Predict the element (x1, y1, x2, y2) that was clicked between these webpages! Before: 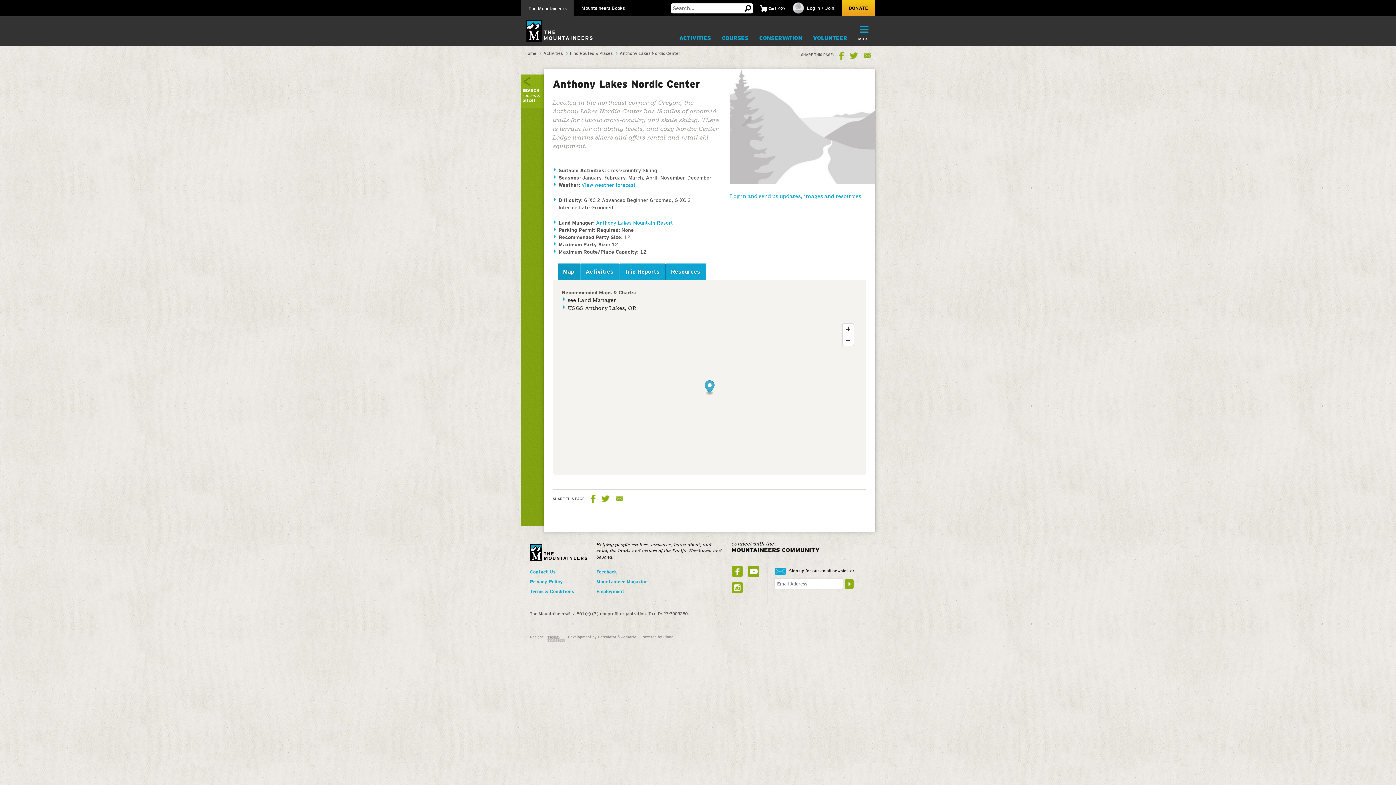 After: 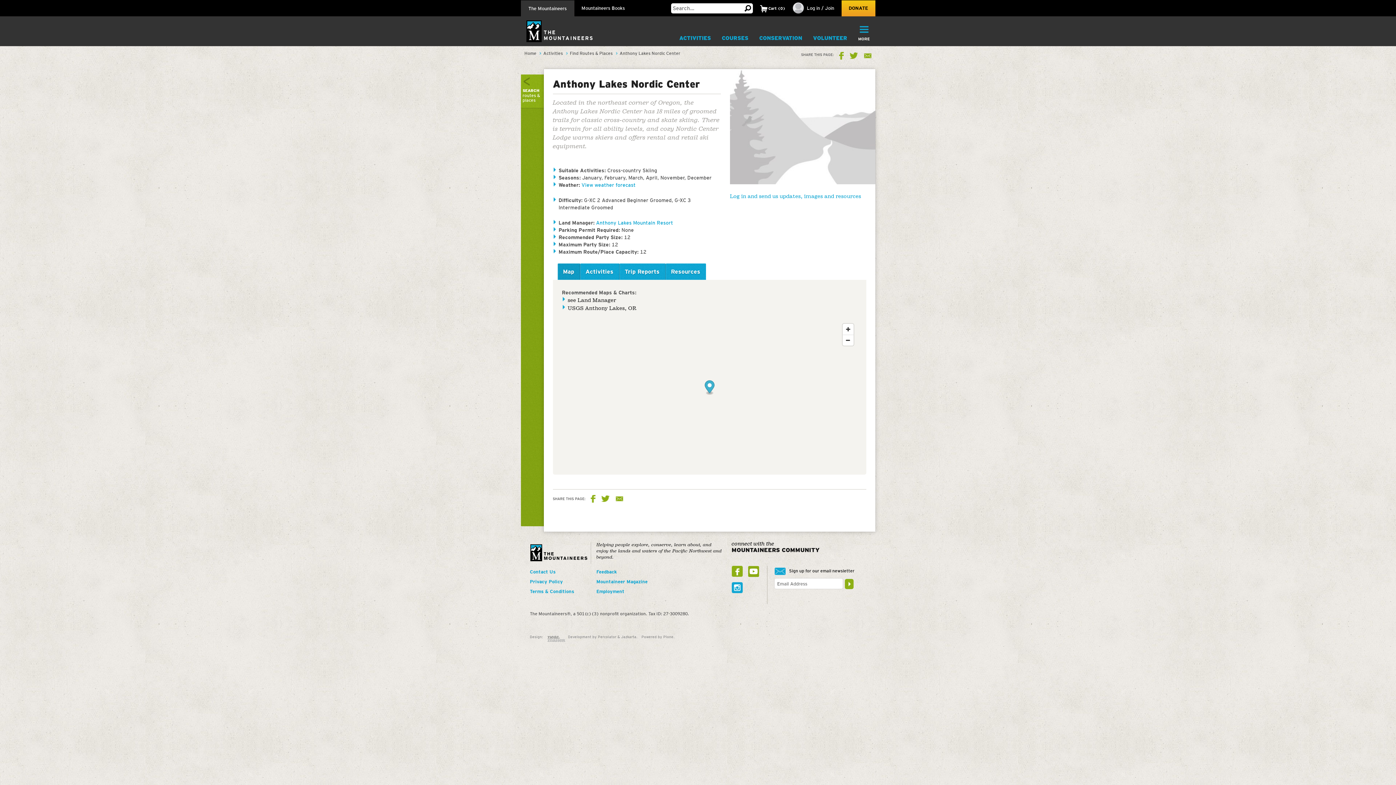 Action: bbox: (731, 582, 742, 593)